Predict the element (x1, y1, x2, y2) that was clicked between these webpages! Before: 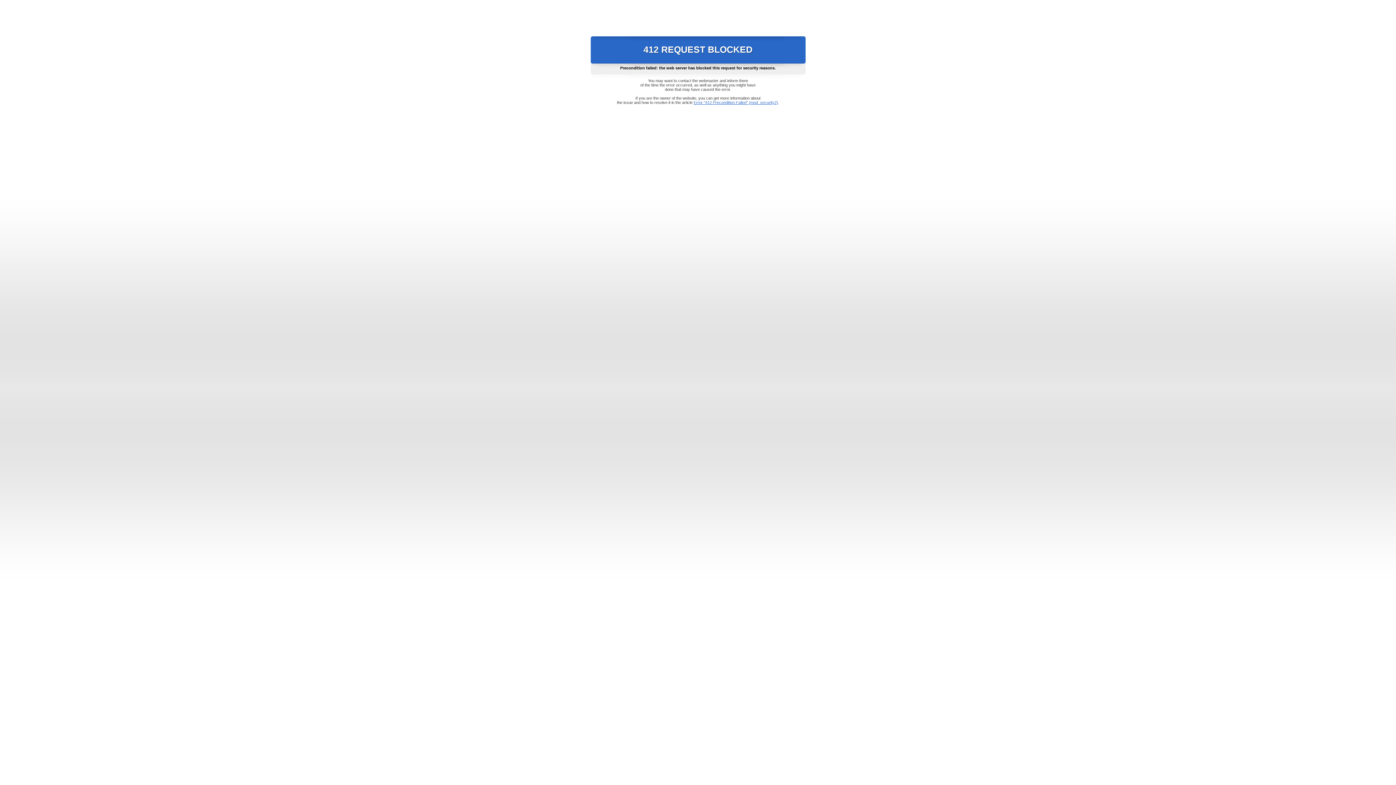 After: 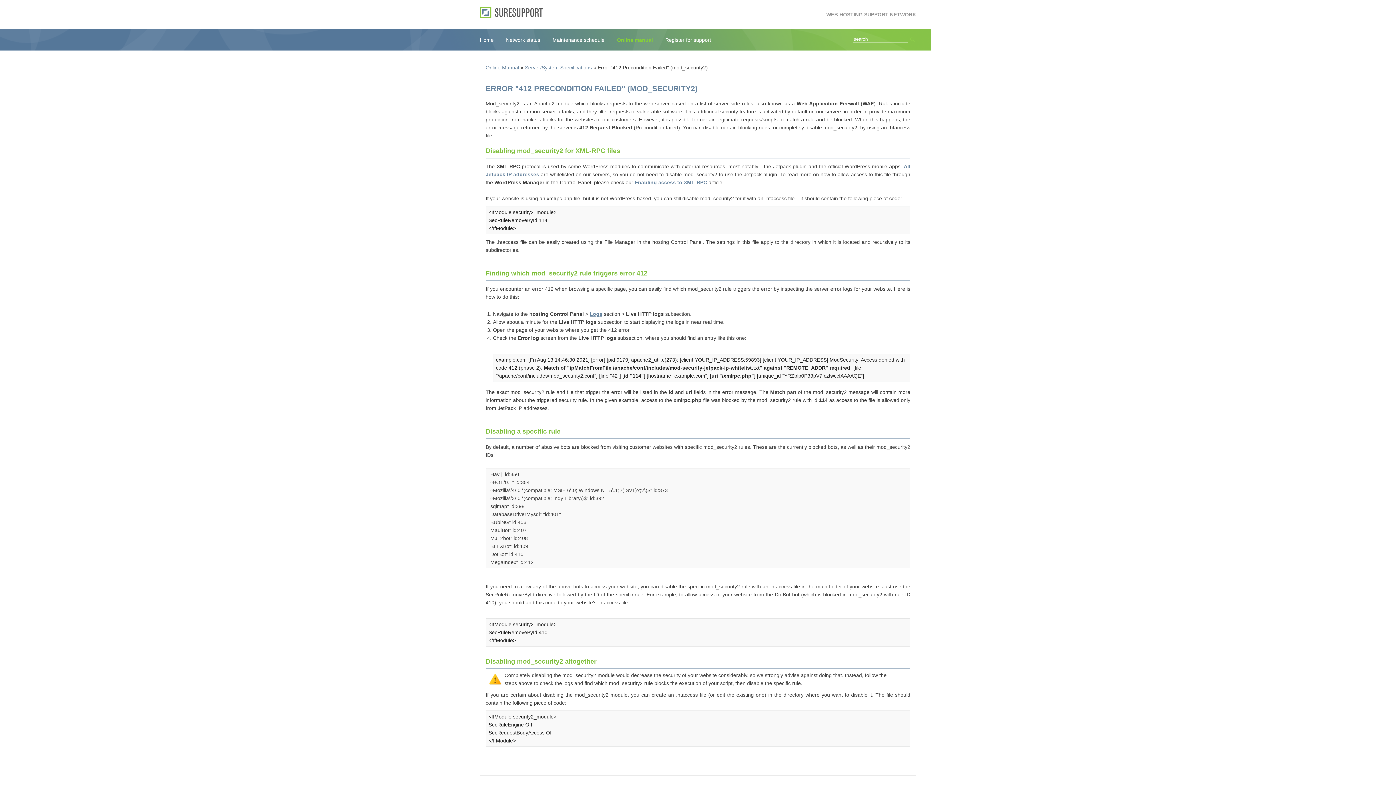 Action: bbox: (693, 100, 778, 104) label: Error "412 Precondition Failed" (mod_security2)